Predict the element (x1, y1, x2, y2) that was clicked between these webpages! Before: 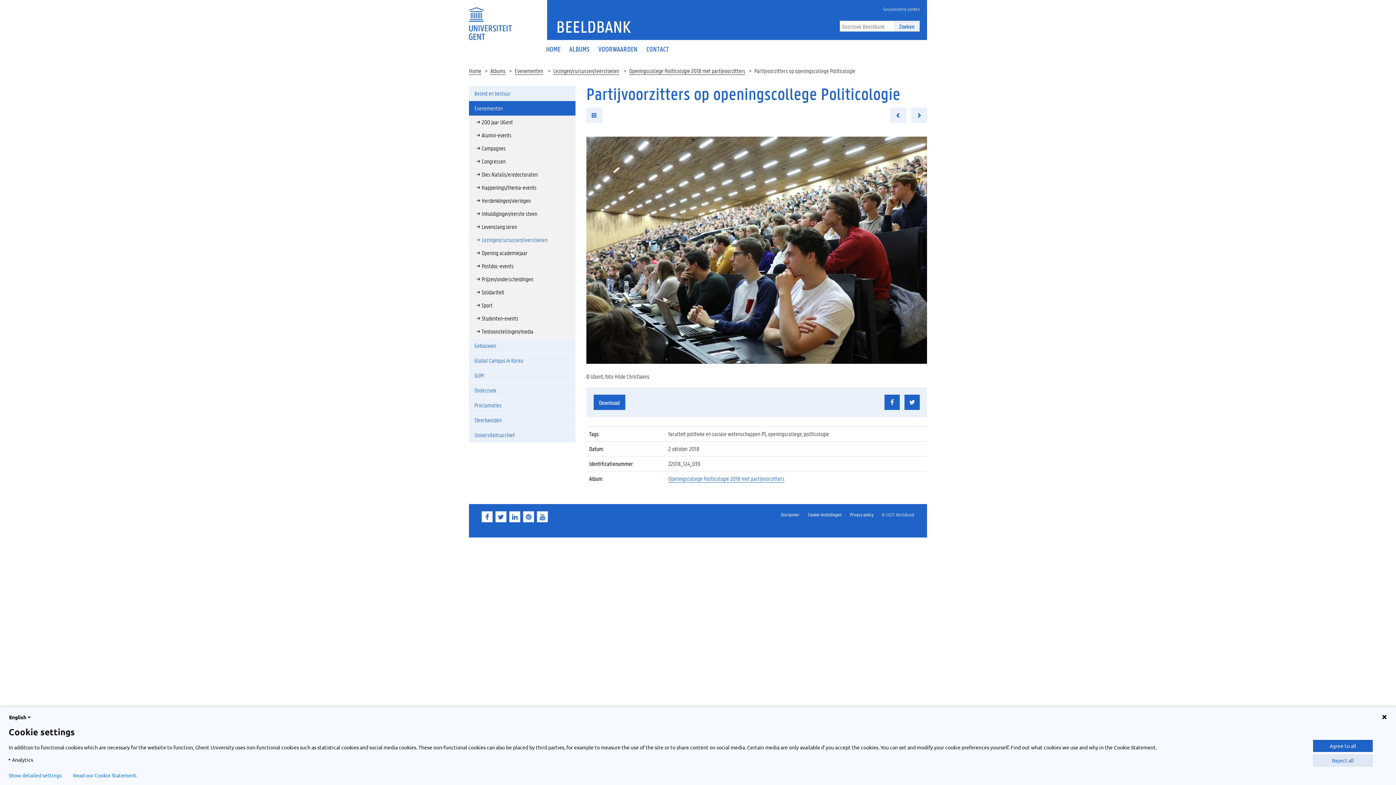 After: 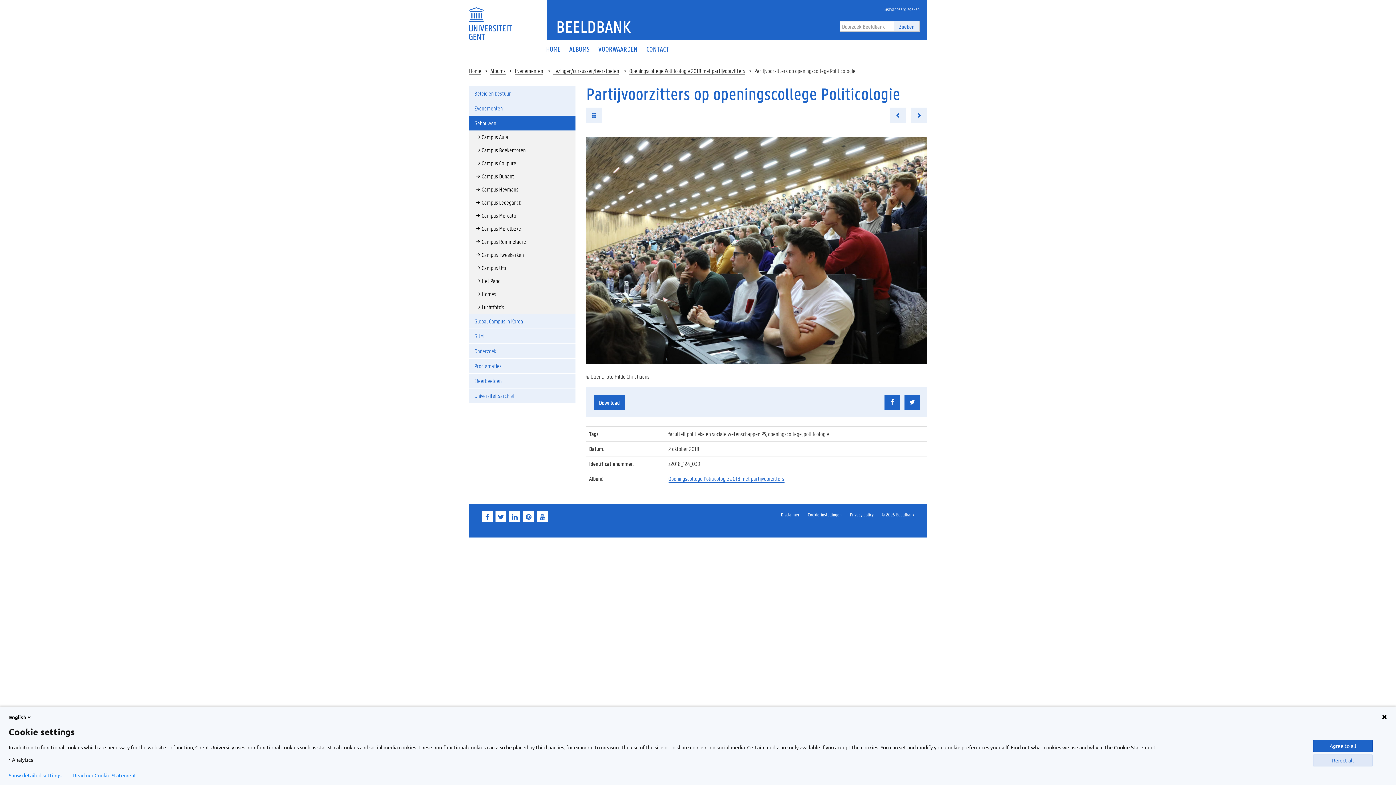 Action: label: Gebouwen bbox: (469, 338, 575, 353)